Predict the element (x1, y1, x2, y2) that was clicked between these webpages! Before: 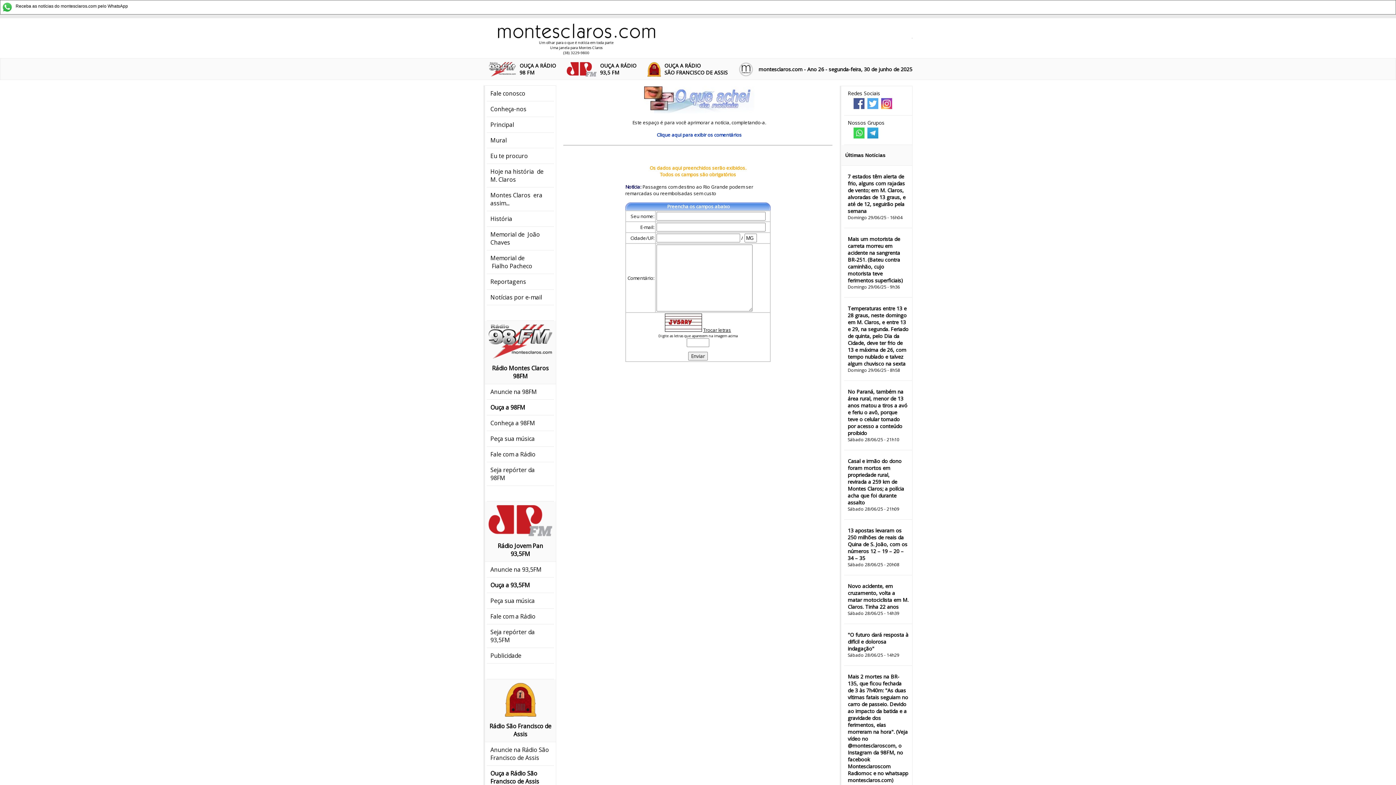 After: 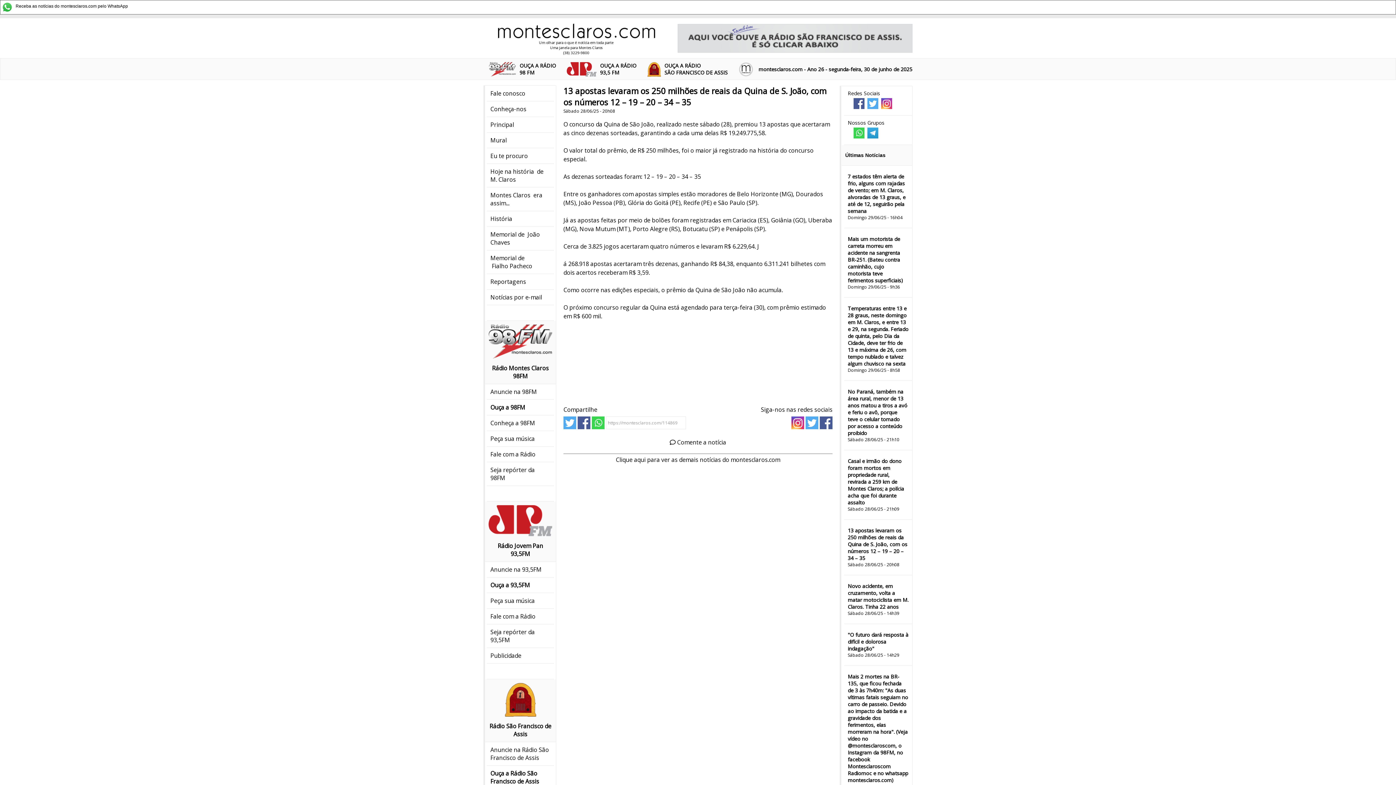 Action: label: 13 apostas levaram os 250 milhões de reais da Quina de S. João, com os números 12 – 19 – 20 – 34 – 35 bbox: (848, 527, 907, 561)